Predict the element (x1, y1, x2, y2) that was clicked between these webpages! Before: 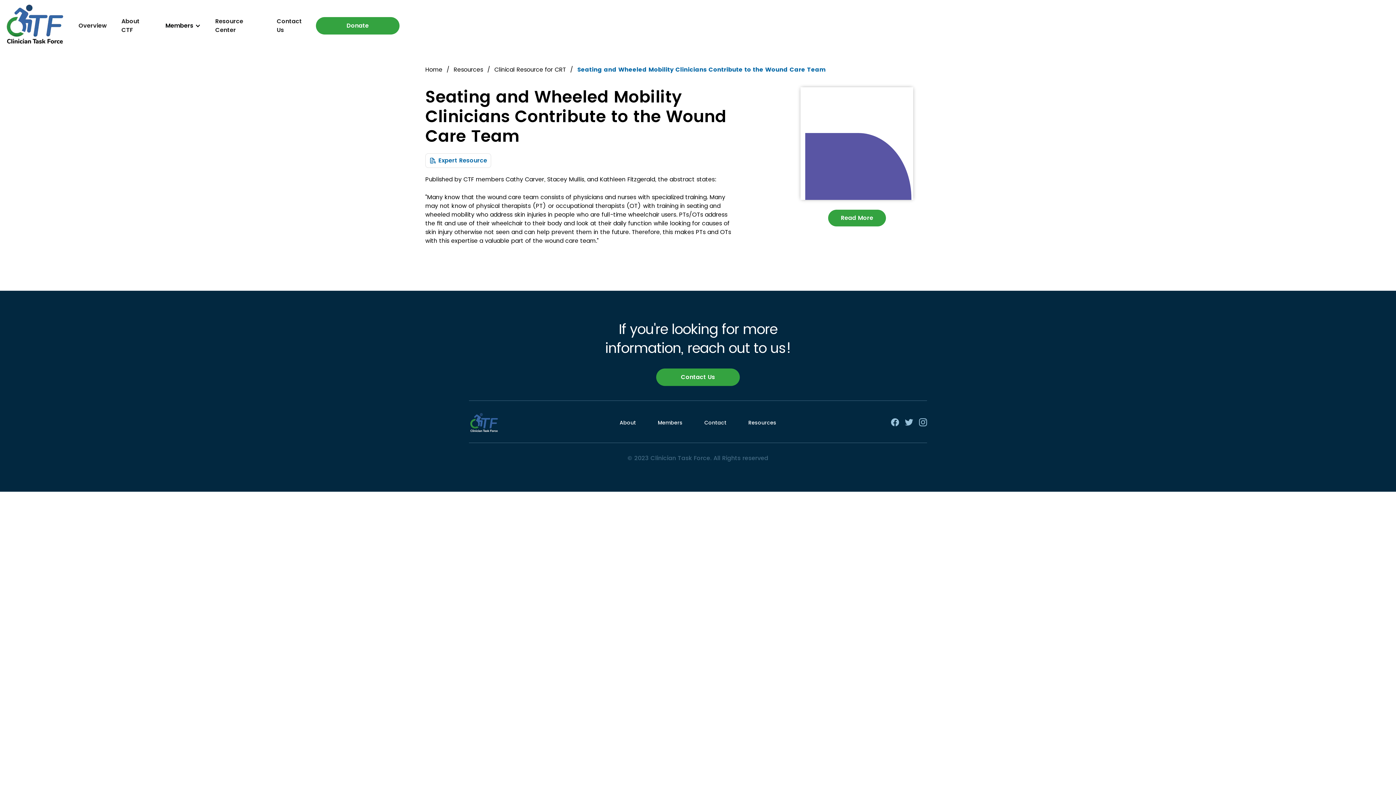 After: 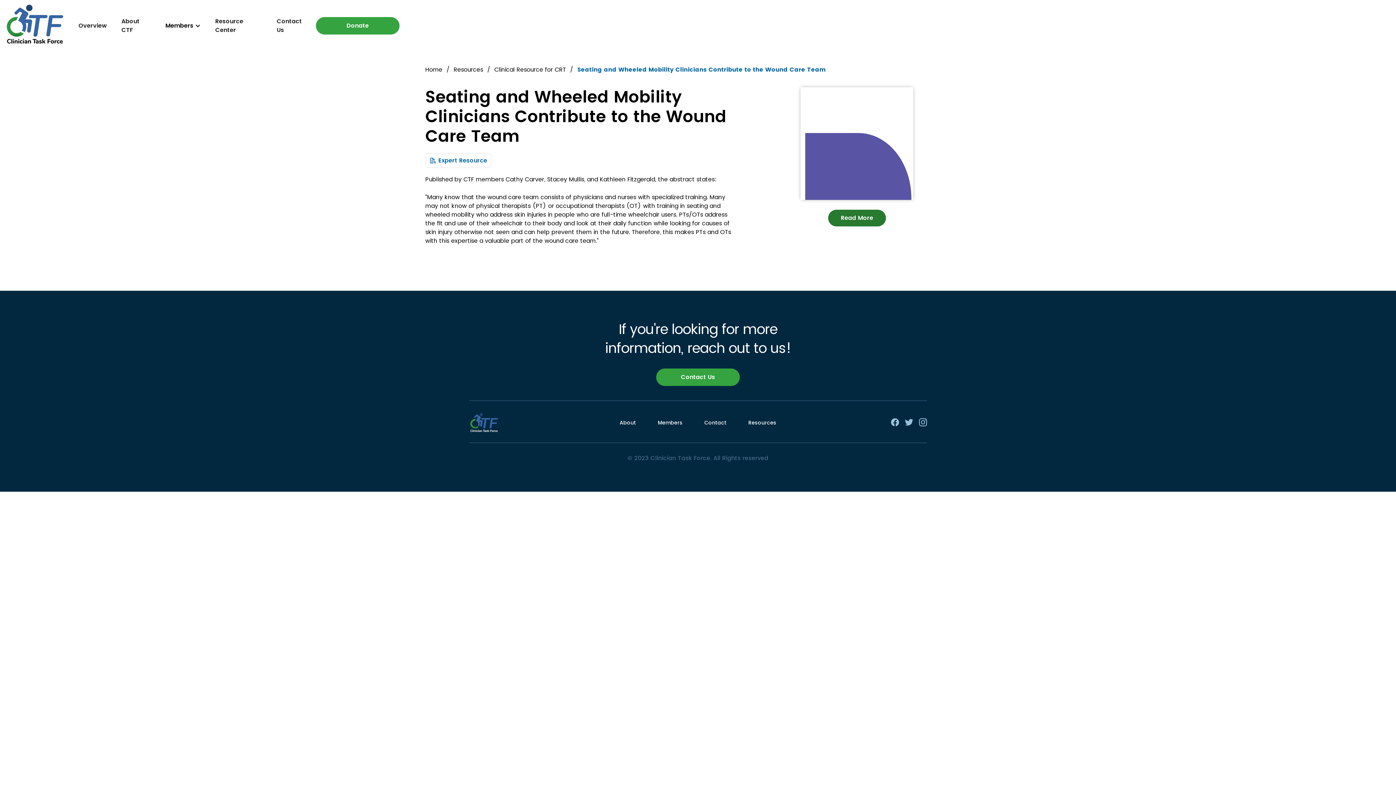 Action: label: Read More bbox: (828, 209, 886, 226)